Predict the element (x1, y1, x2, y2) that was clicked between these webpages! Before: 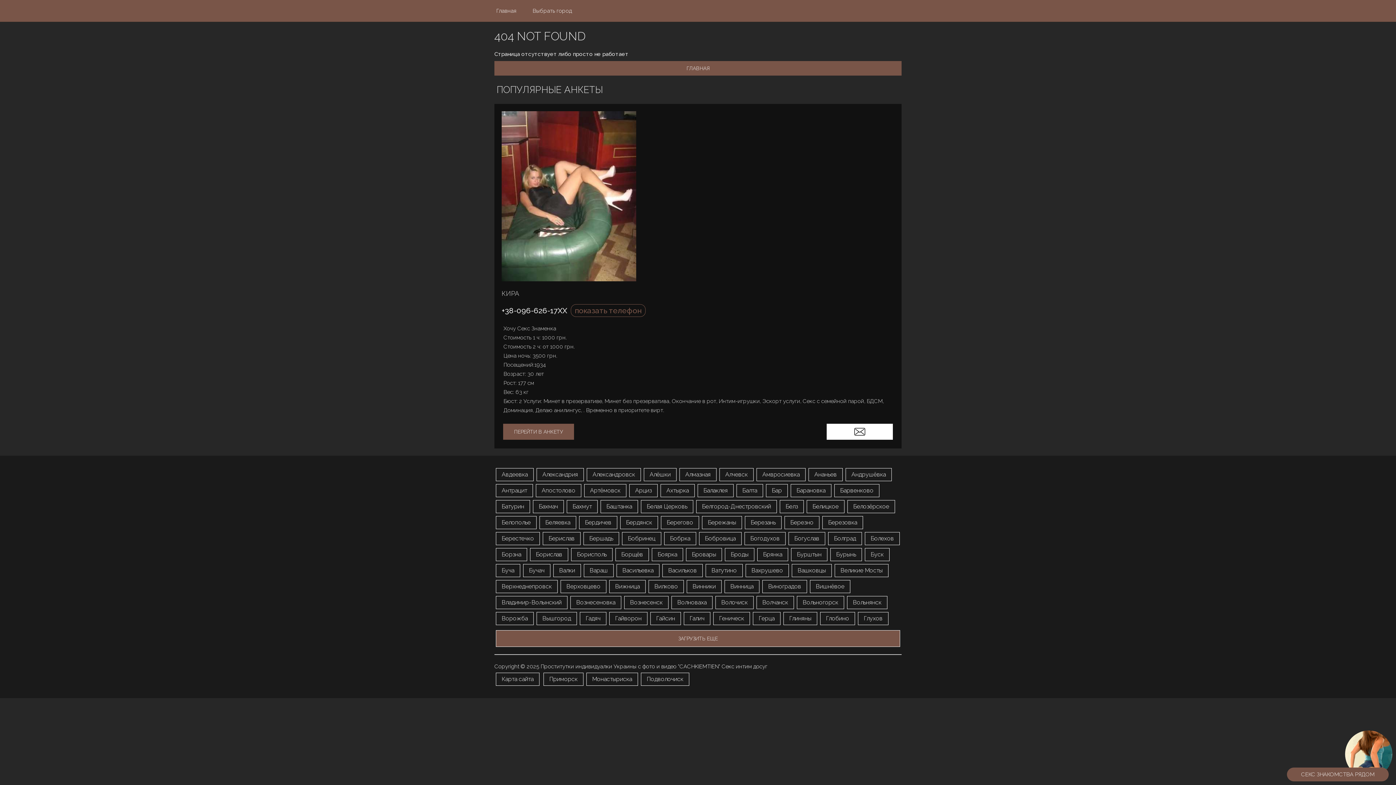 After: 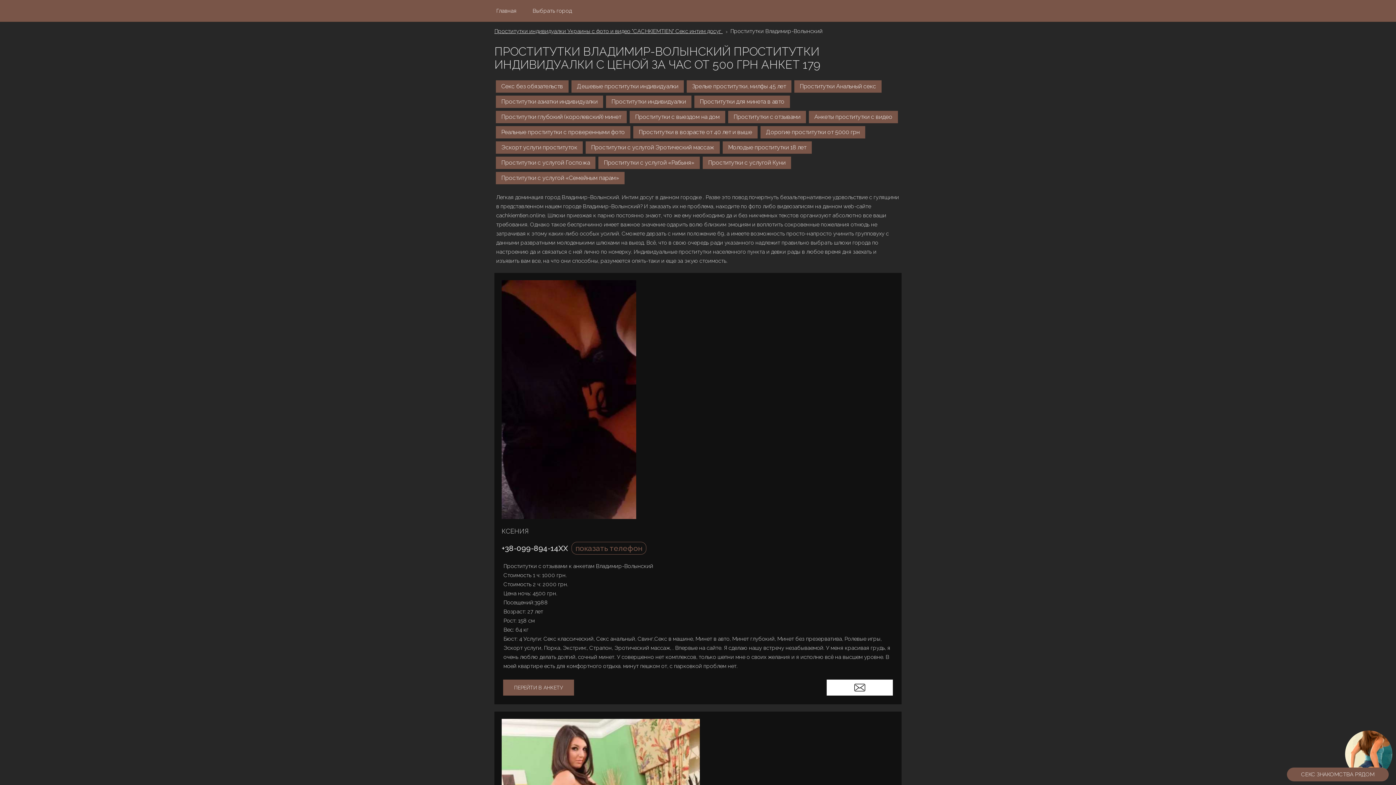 Action: bbox: (496, 596, 567, 609) label: Владимир-Волынский